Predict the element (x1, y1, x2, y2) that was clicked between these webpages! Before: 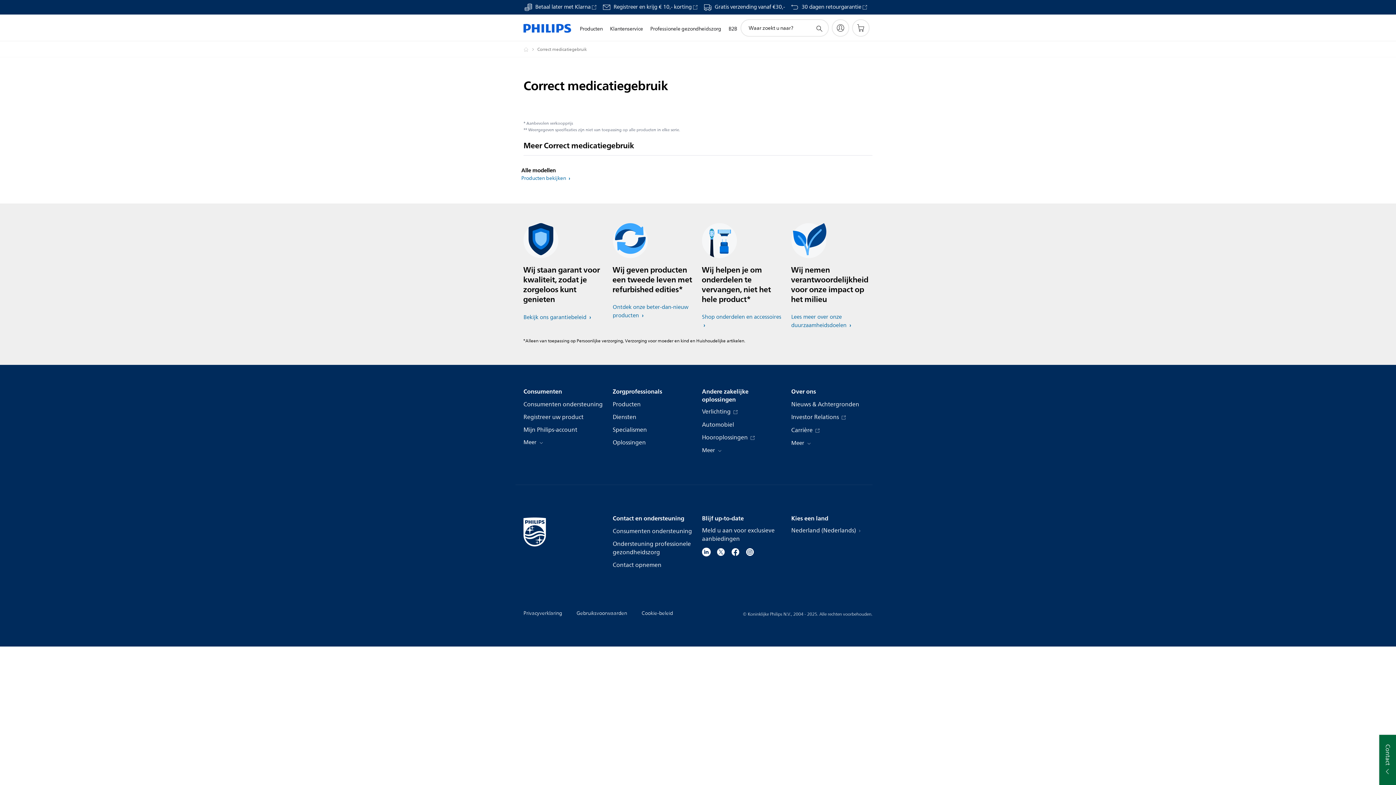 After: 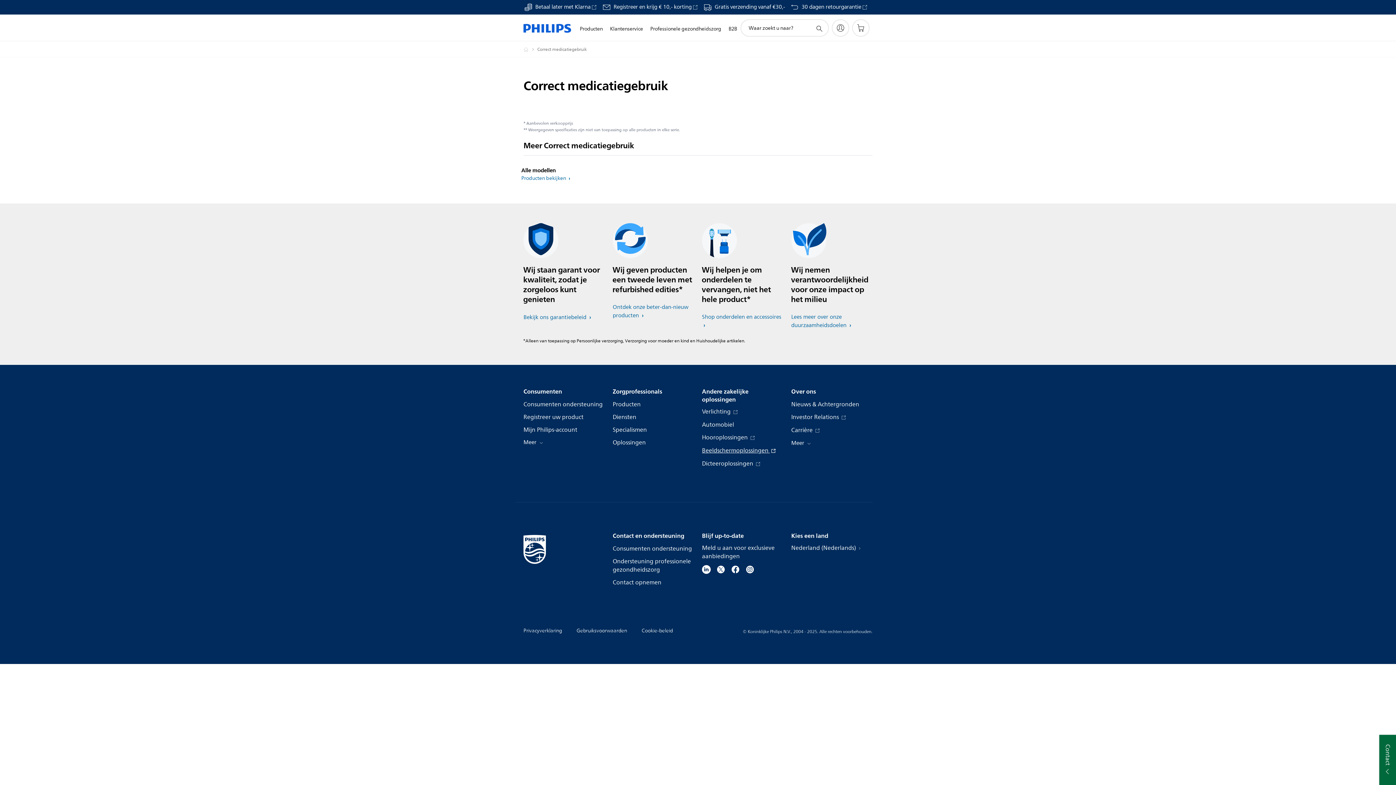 Action: label: Meer  bbox: (702, 445, 722, 455)